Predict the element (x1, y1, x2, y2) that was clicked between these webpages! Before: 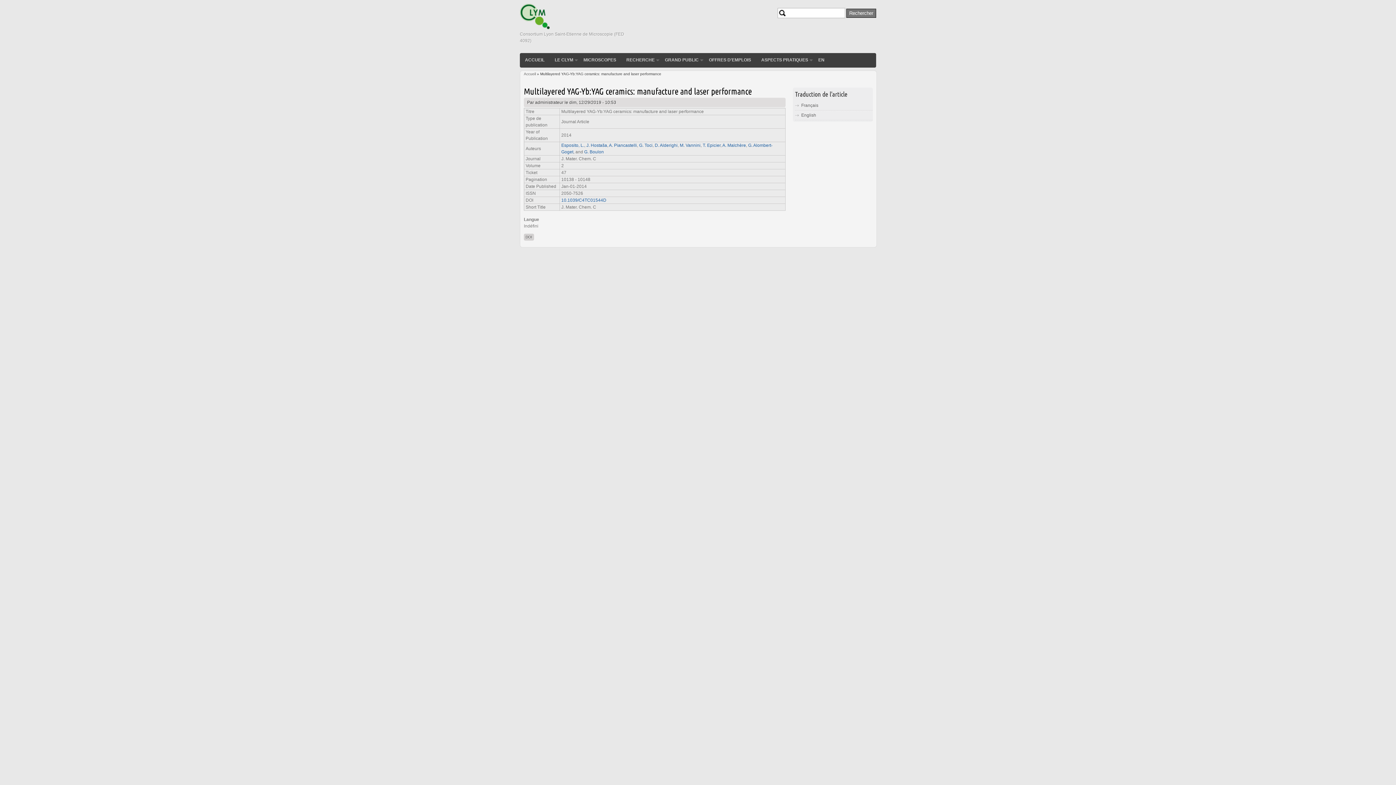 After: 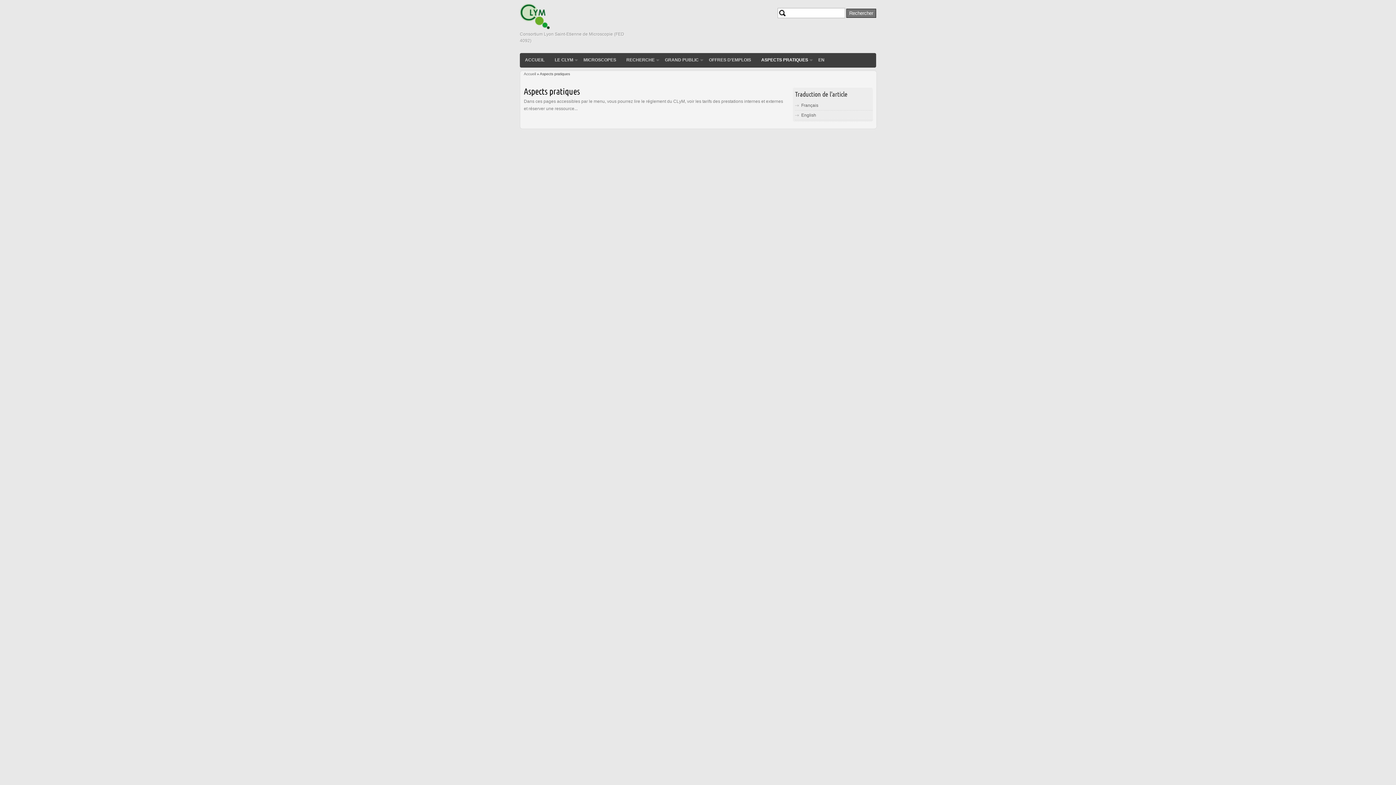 Action: bbox: (756, 53, 813, 66) label: ASPECTS PRATIQUES